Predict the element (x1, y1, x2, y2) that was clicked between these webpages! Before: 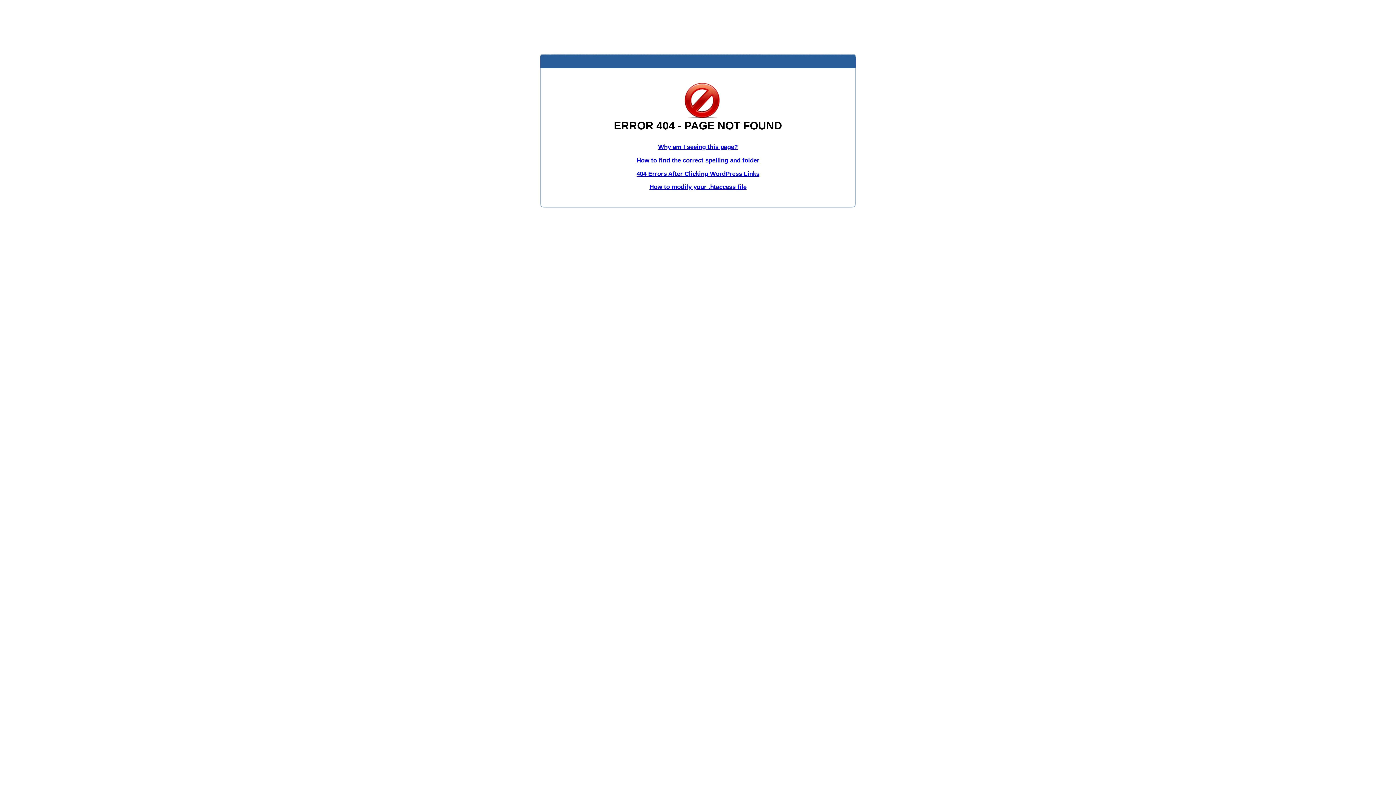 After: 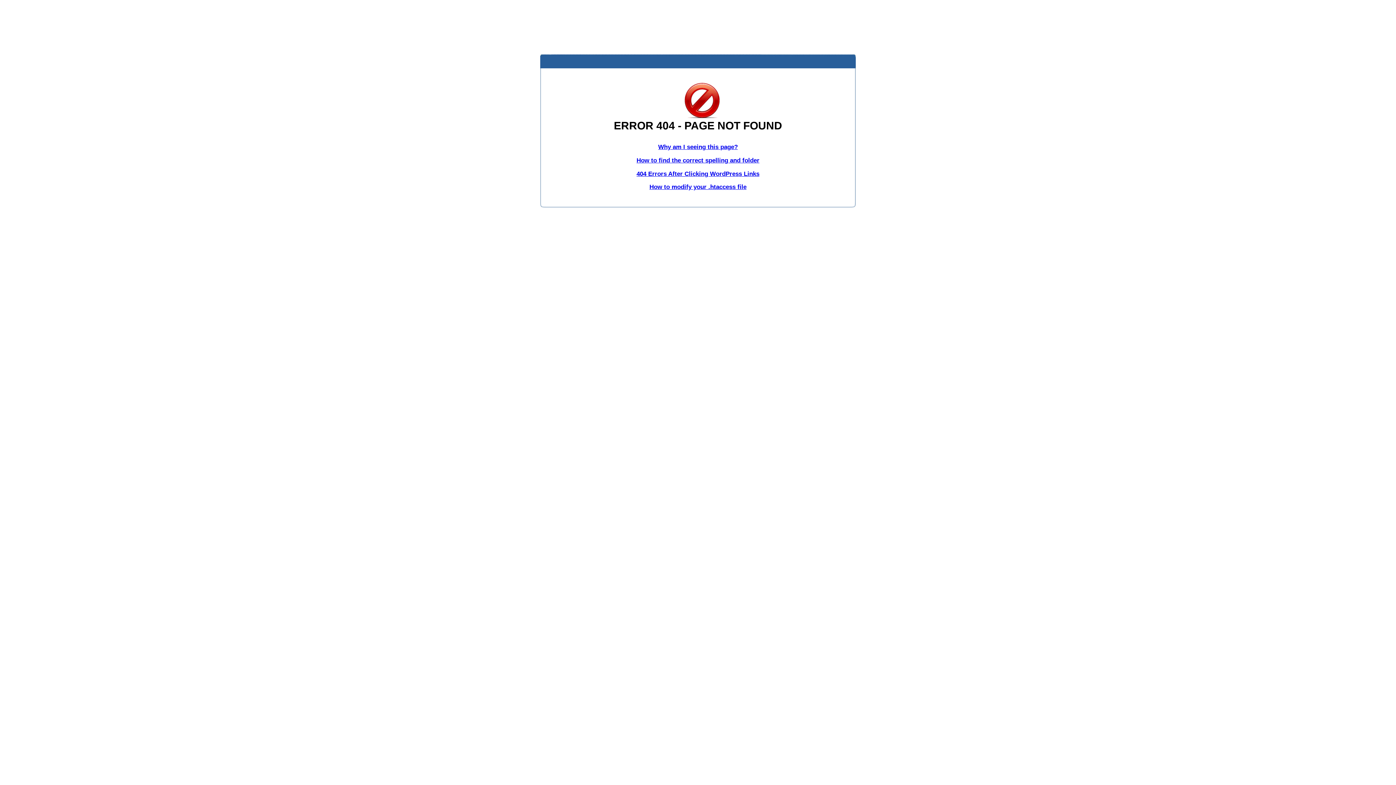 Action: bbox: (658, 143, 738, 150) label: Why am I seeing this page?